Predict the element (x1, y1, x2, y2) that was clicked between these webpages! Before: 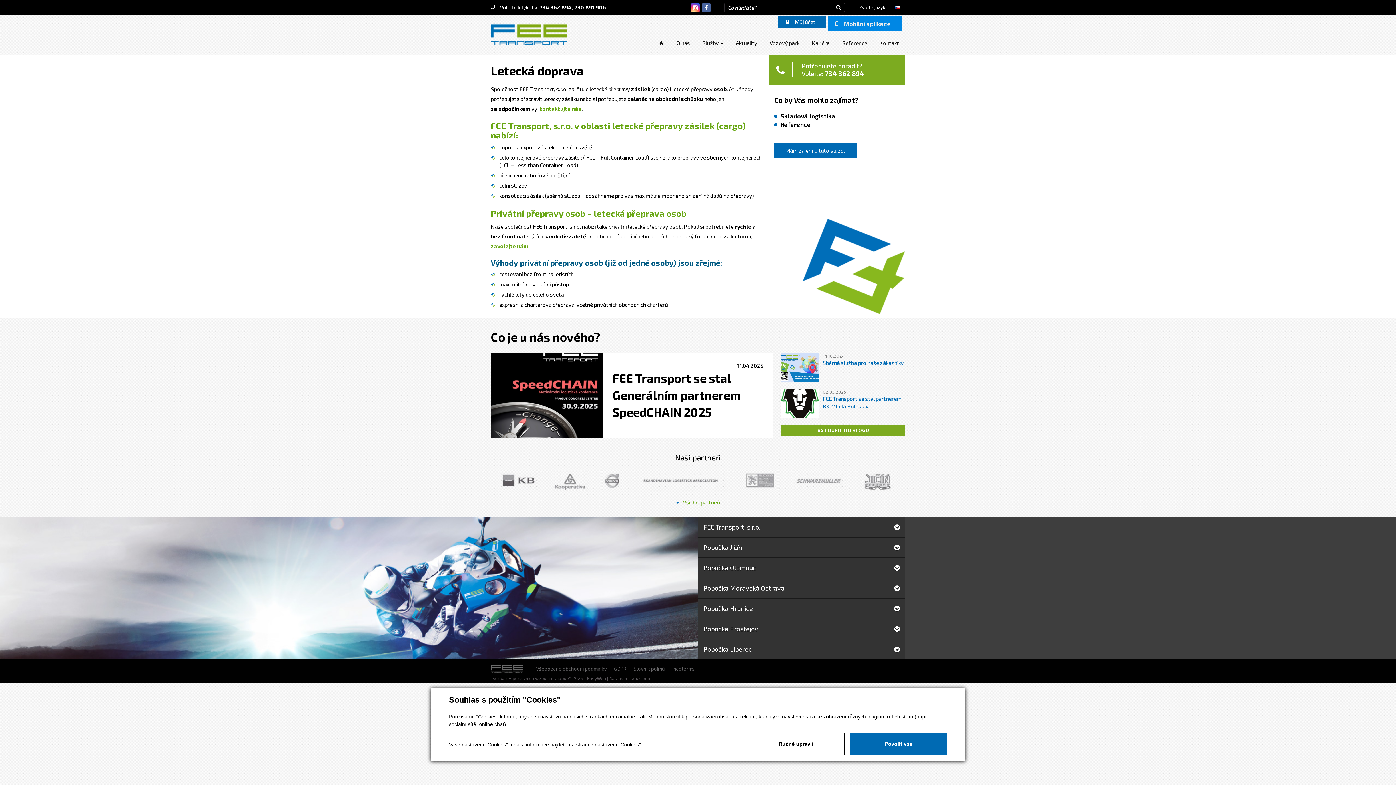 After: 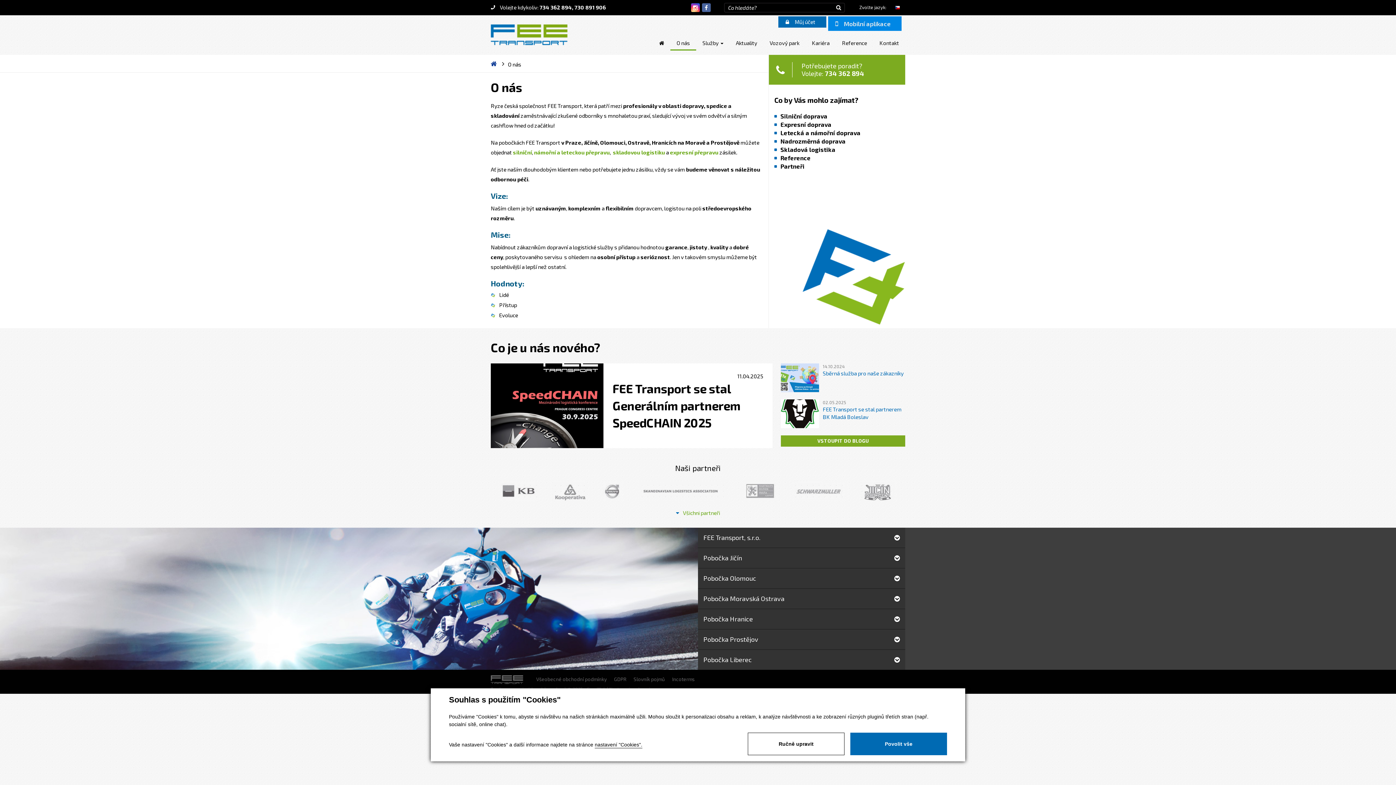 Action: label: O nás bbox: (670, 36, 696, 49)